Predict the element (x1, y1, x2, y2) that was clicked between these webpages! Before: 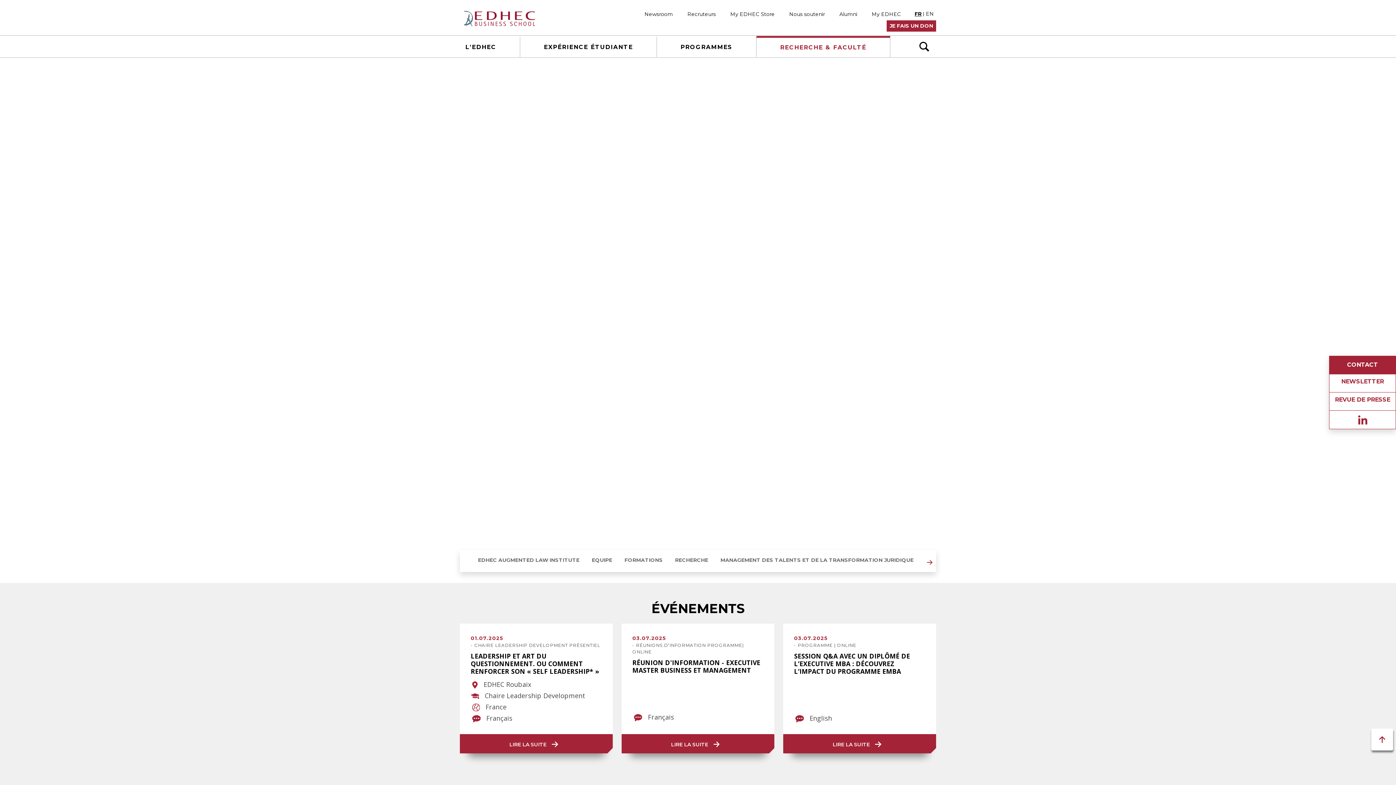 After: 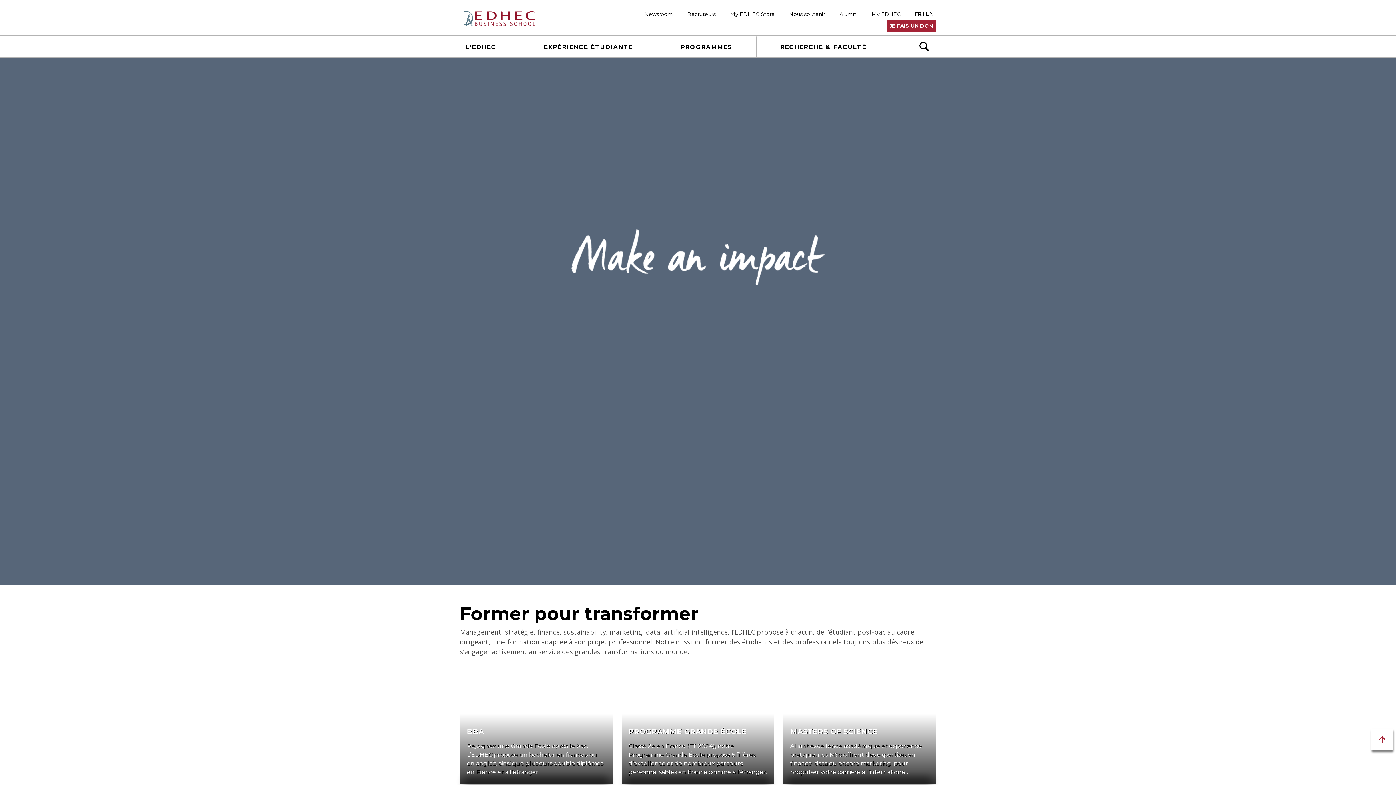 Action: bbox: (460, 65, 478, 72) label: Accueil